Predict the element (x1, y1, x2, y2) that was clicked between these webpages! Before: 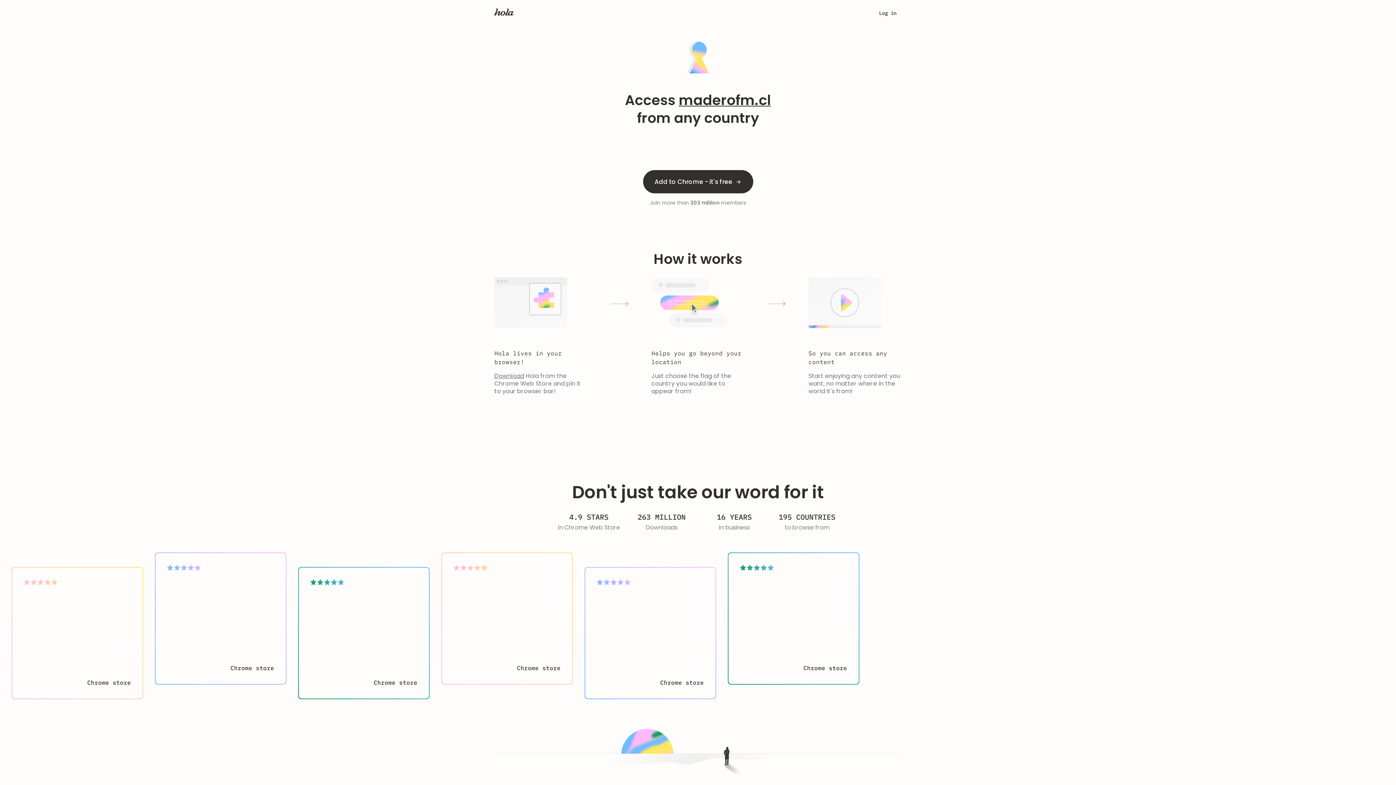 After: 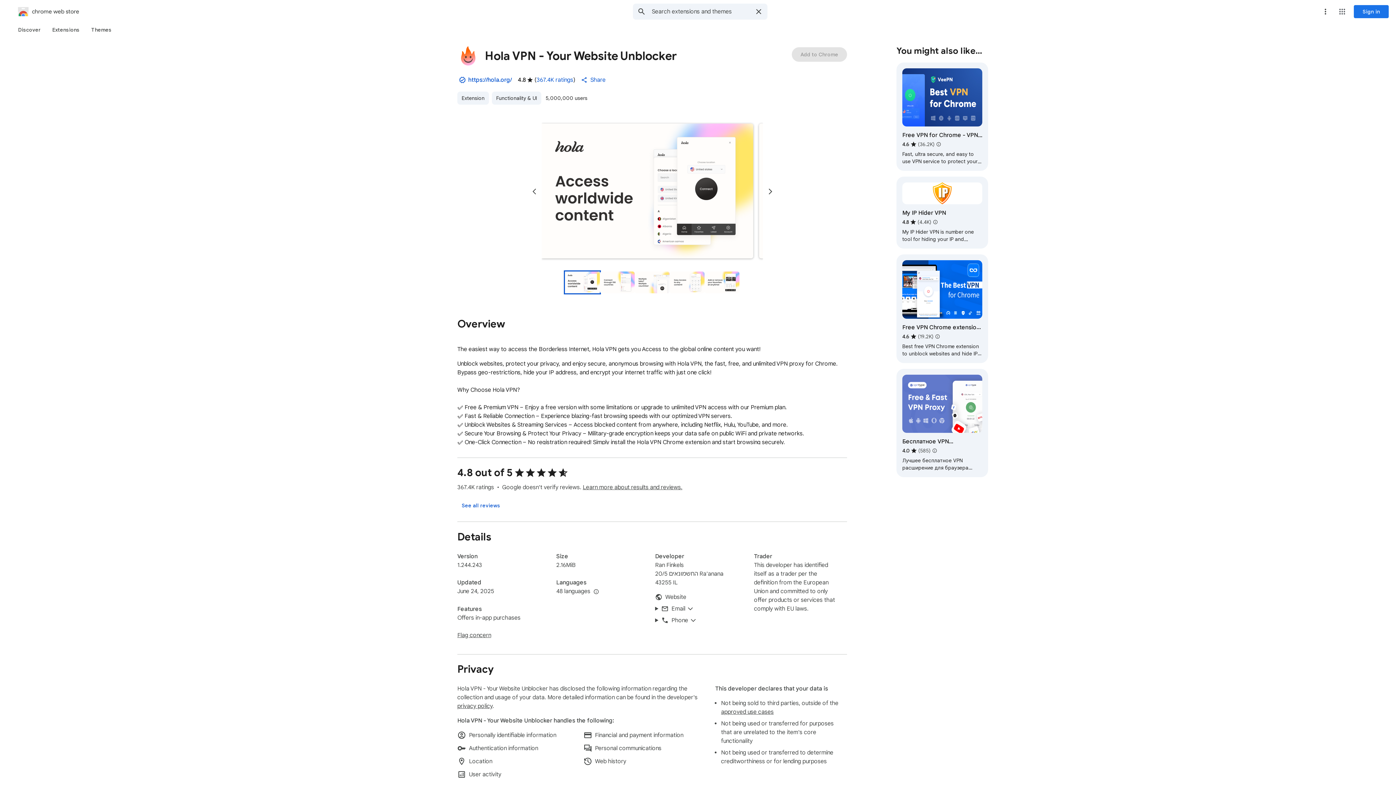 Action: bbox: (660, 678, 704, 687) label: Chrome store